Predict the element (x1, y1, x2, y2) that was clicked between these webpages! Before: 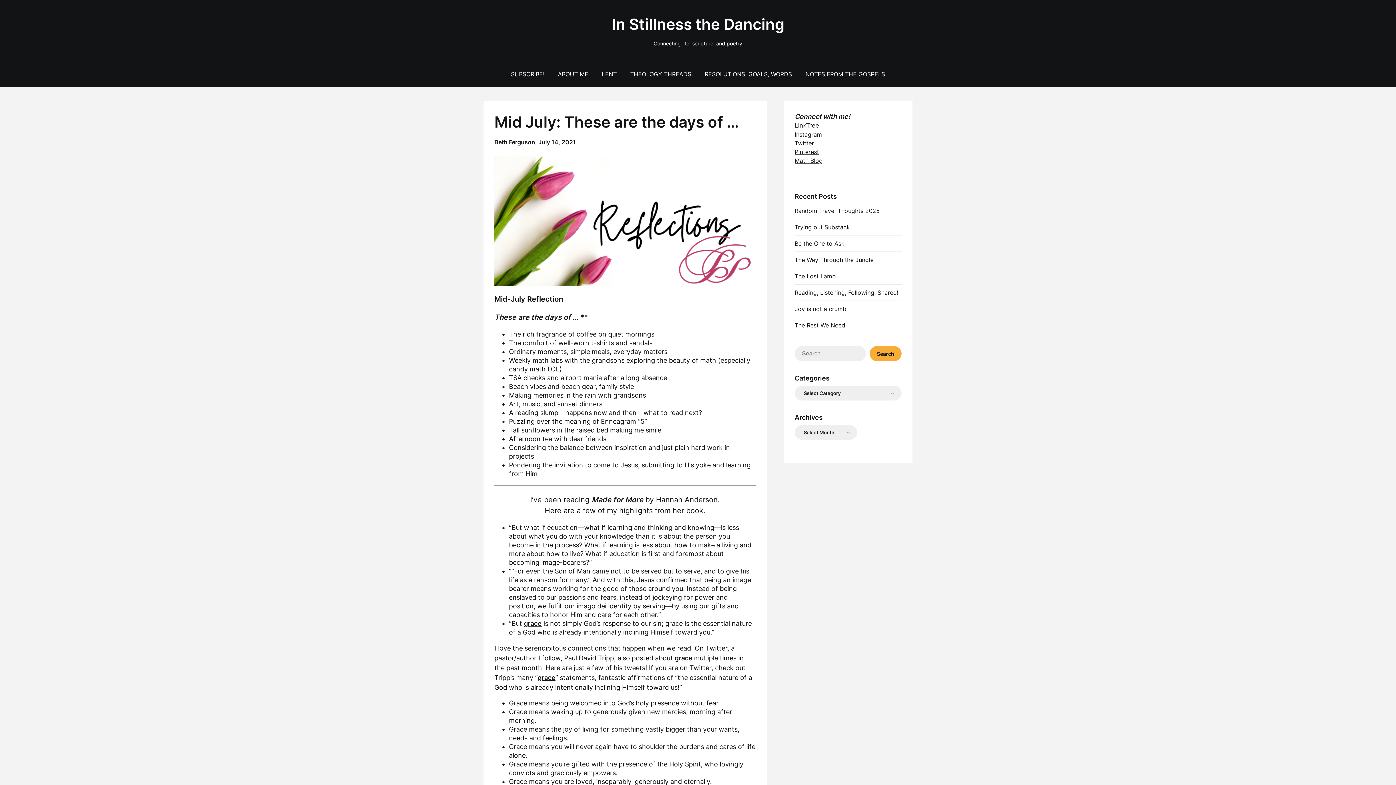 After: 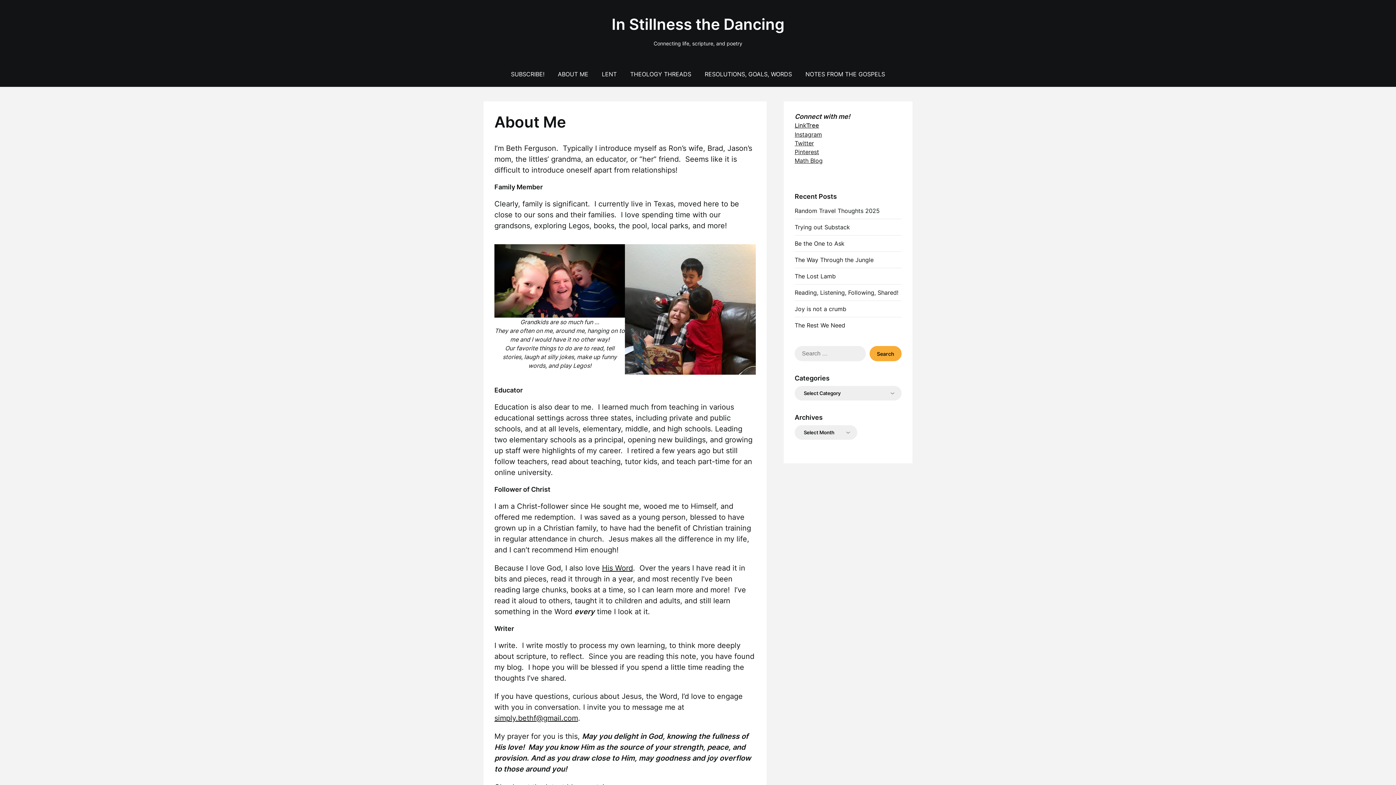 Action: label: ABOUT ME bbox: (552, 61, 594, 86)